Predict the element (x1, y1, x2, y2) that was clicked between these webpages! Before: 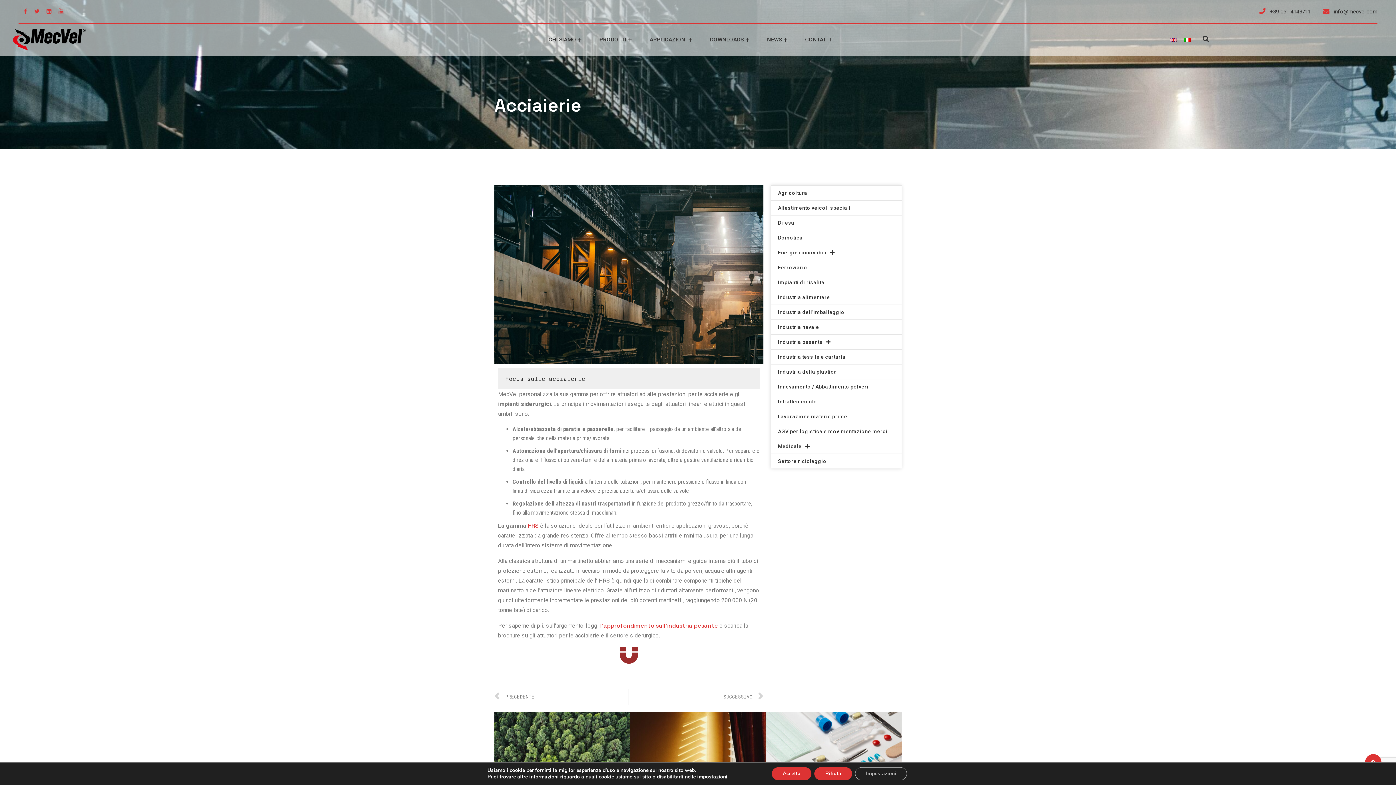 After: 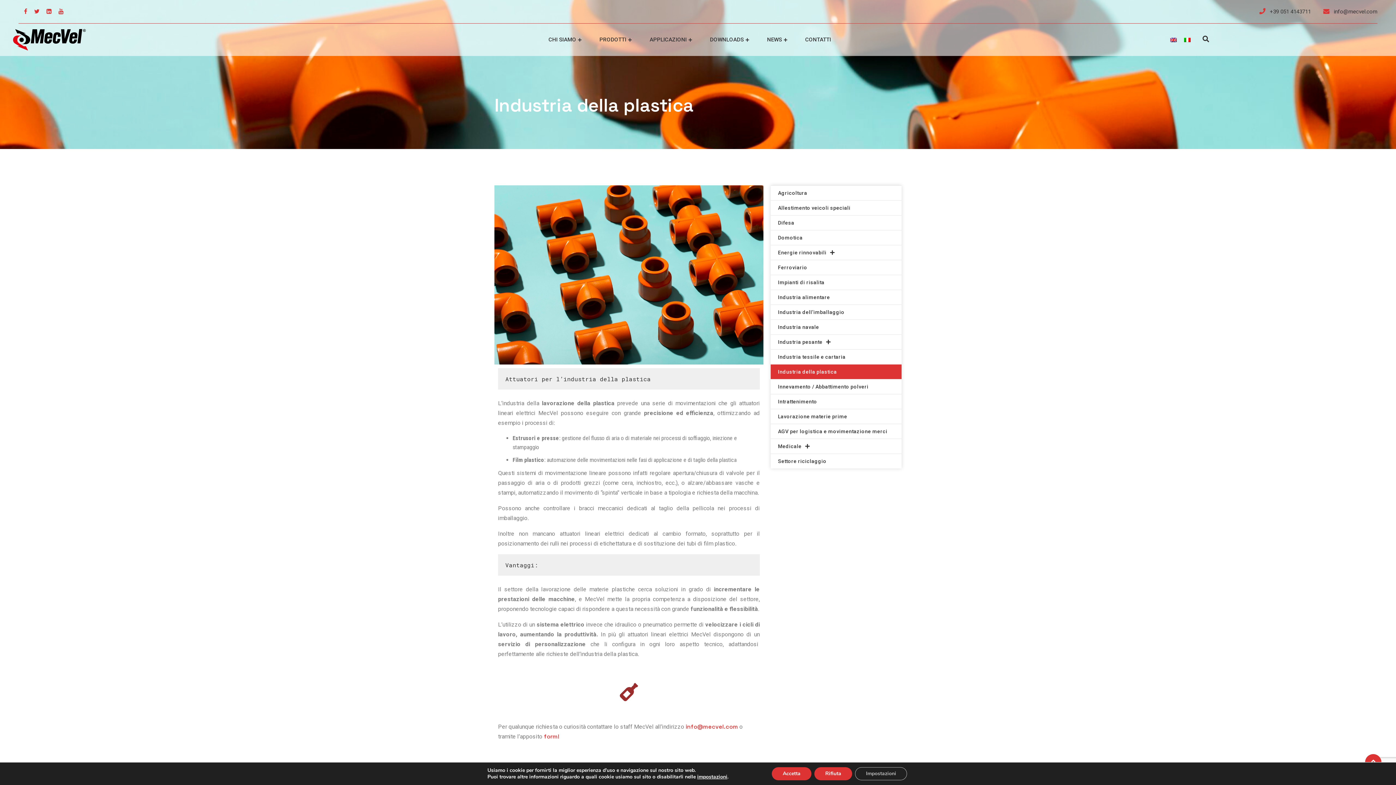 Action: bbox: (770, 364, 901, 379) label: Industria della plastica